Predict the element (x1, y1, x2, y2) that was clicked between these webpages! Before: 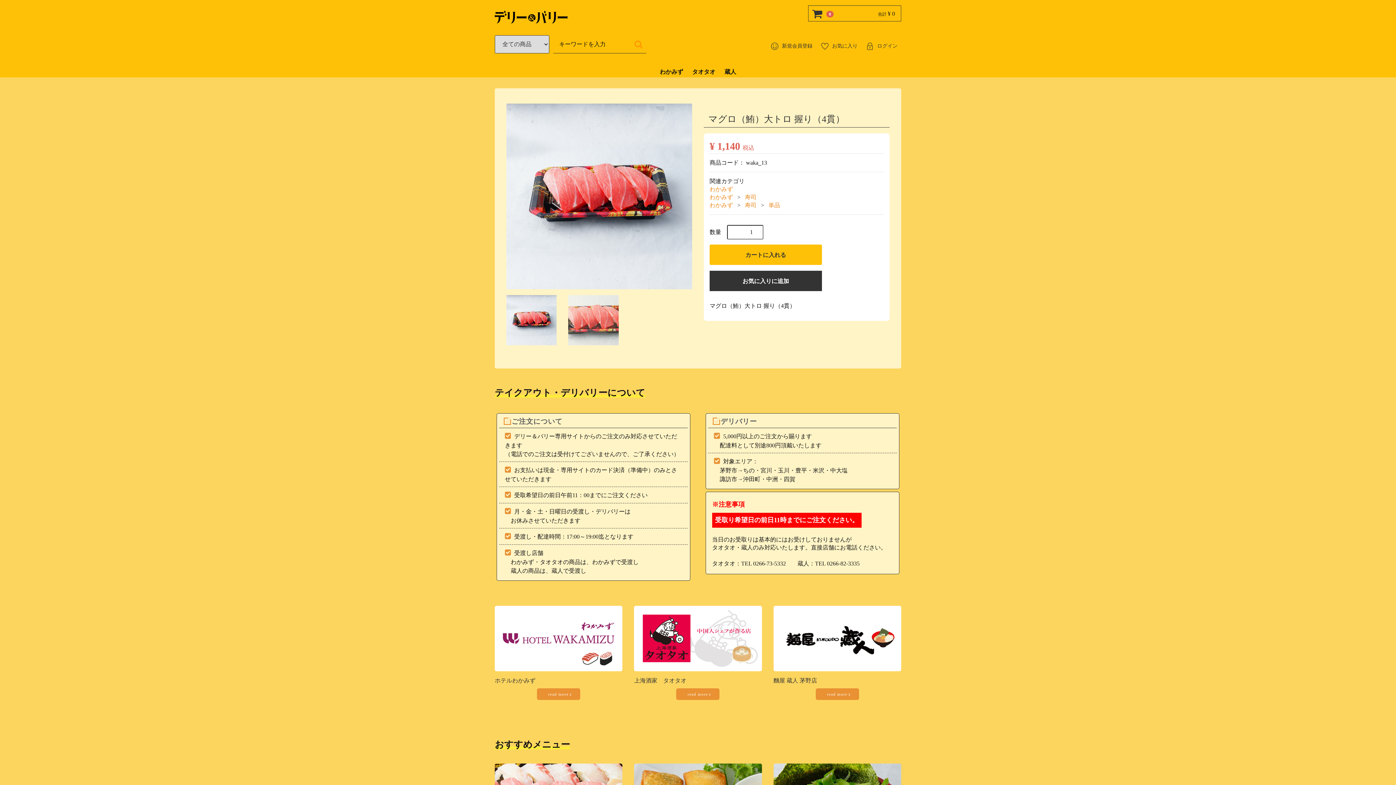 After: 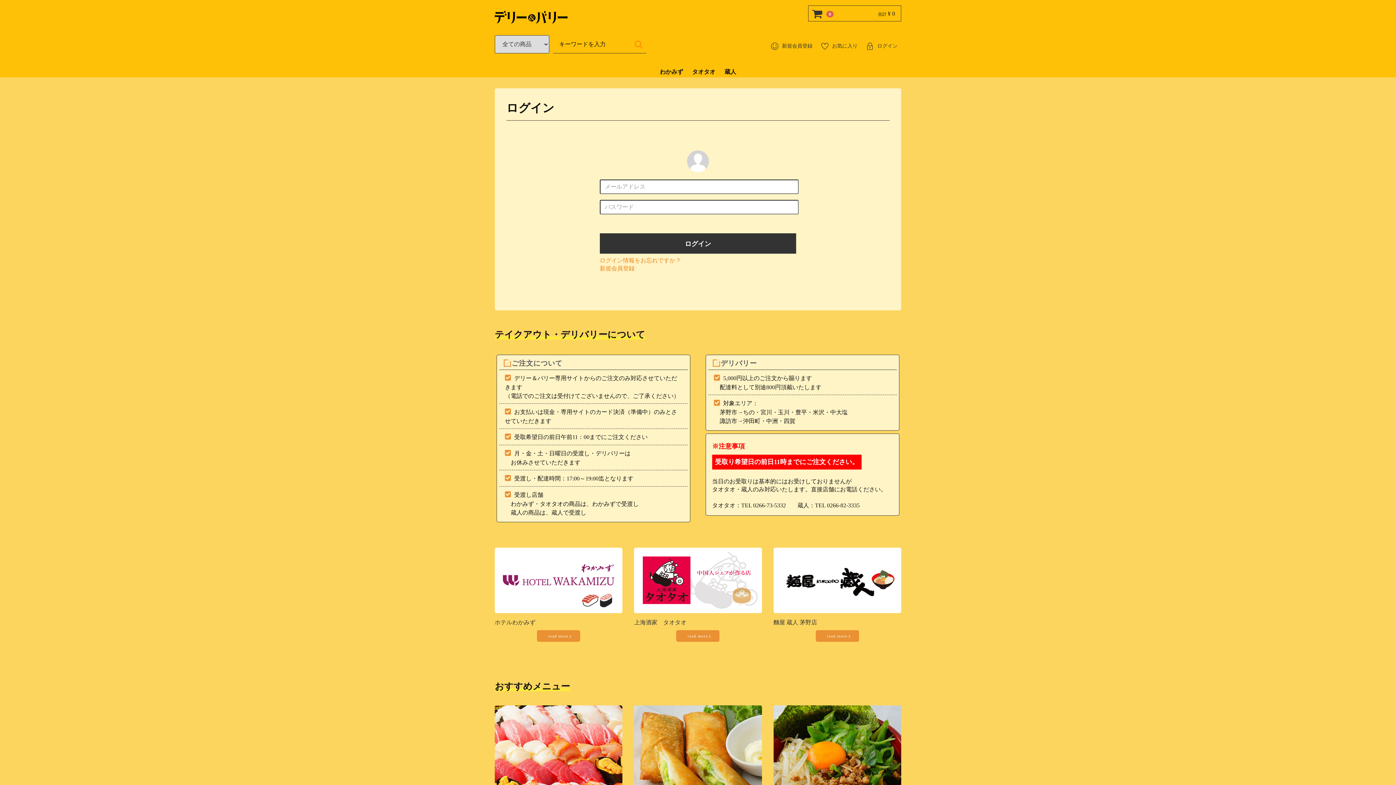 Action: label: ログイン bbox: (862, 35, 901, 53)